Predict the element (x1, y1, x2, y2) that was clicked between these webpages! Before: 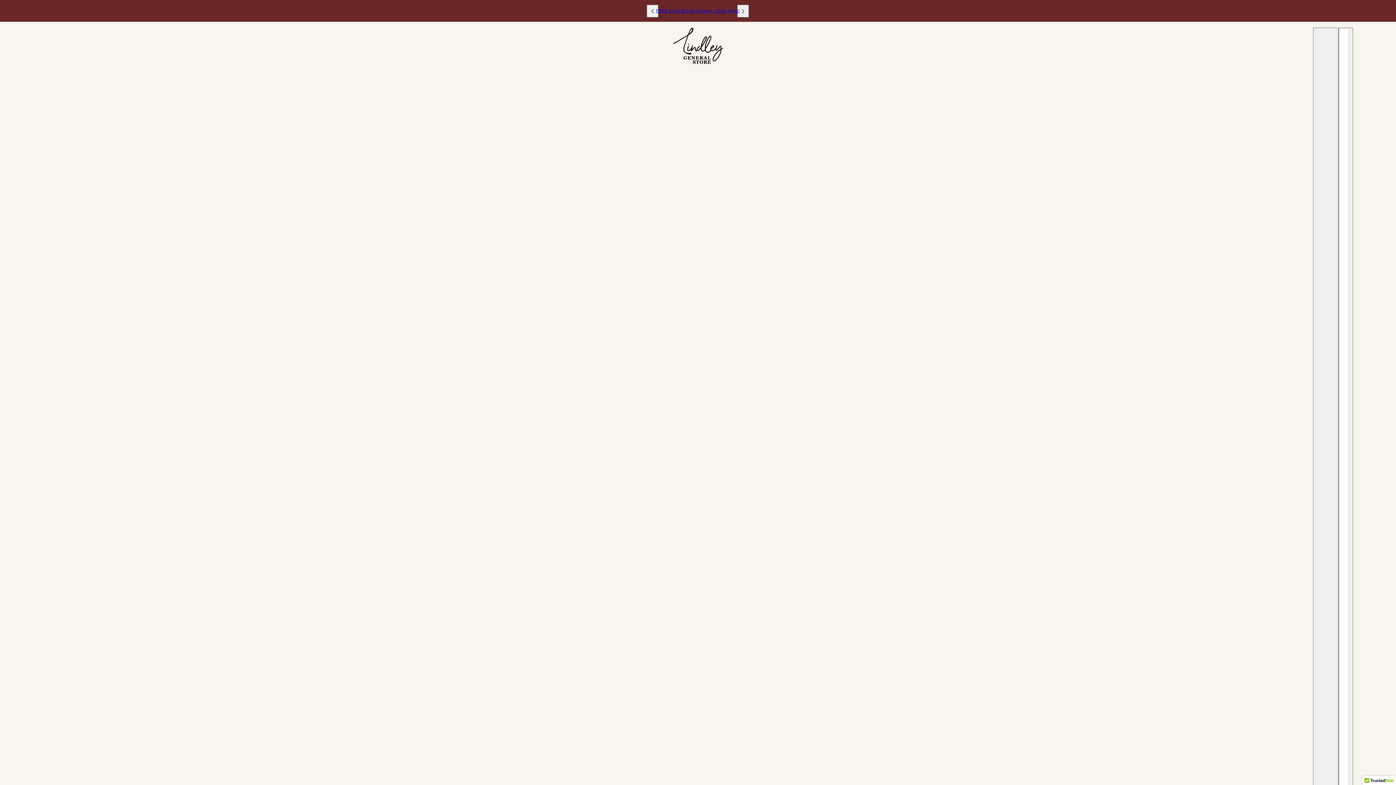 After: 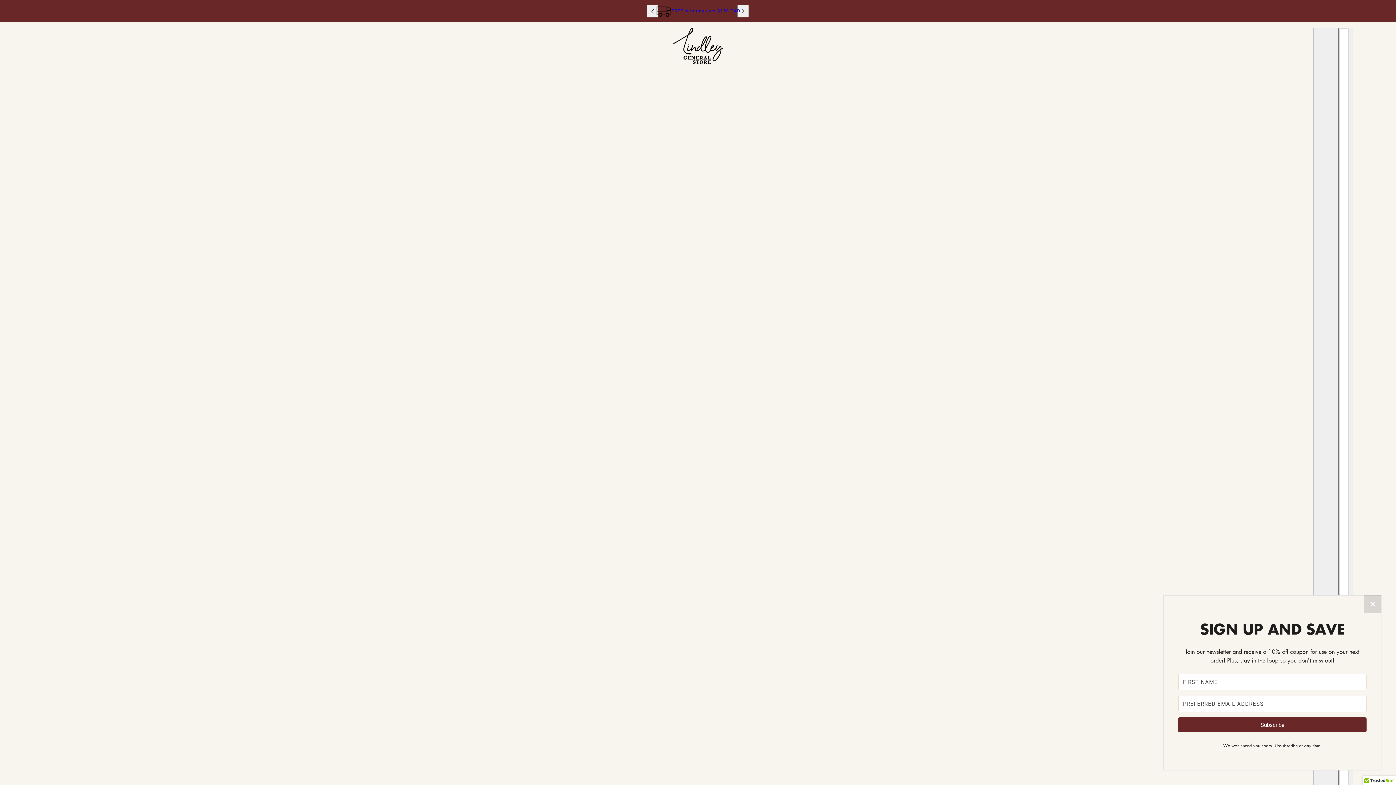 Action: bbox: (672, 27, 723, 63)